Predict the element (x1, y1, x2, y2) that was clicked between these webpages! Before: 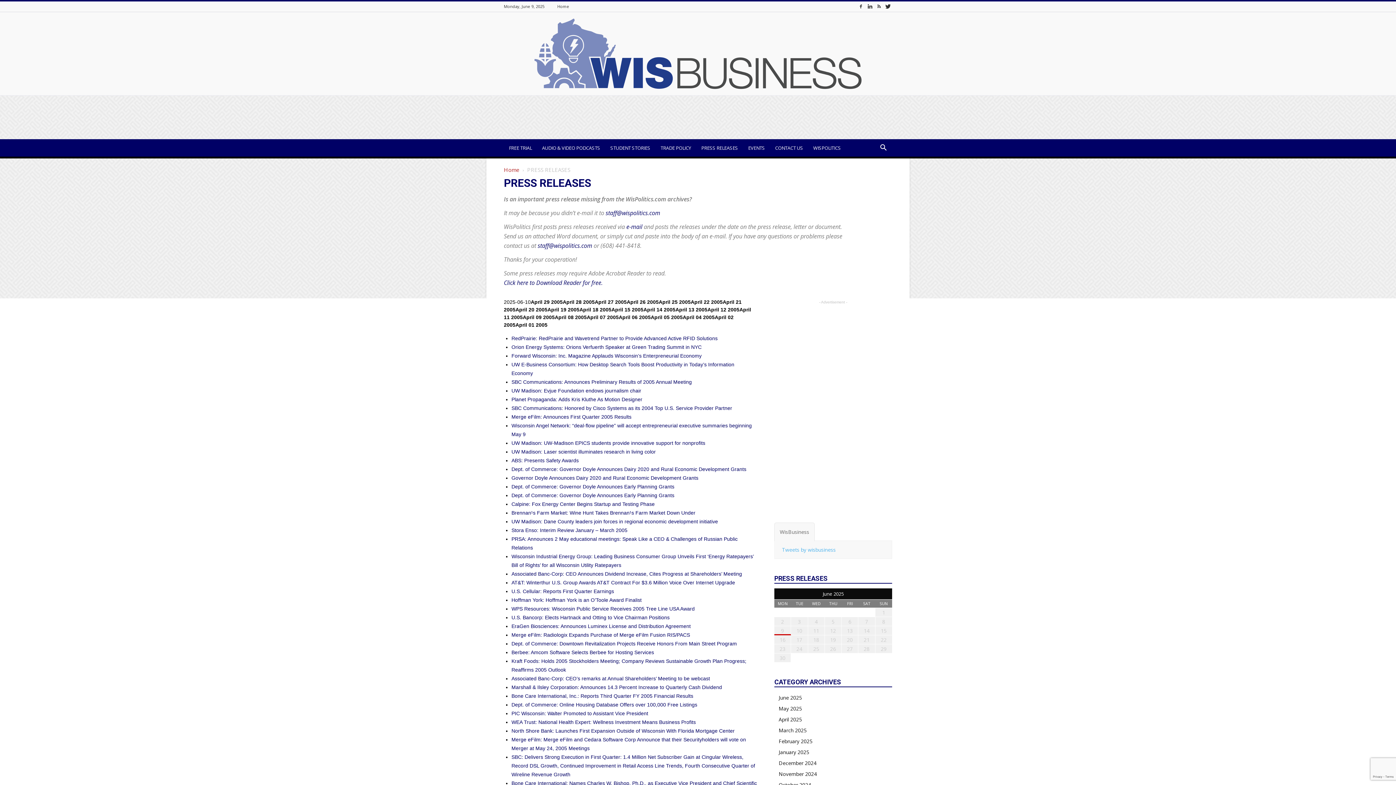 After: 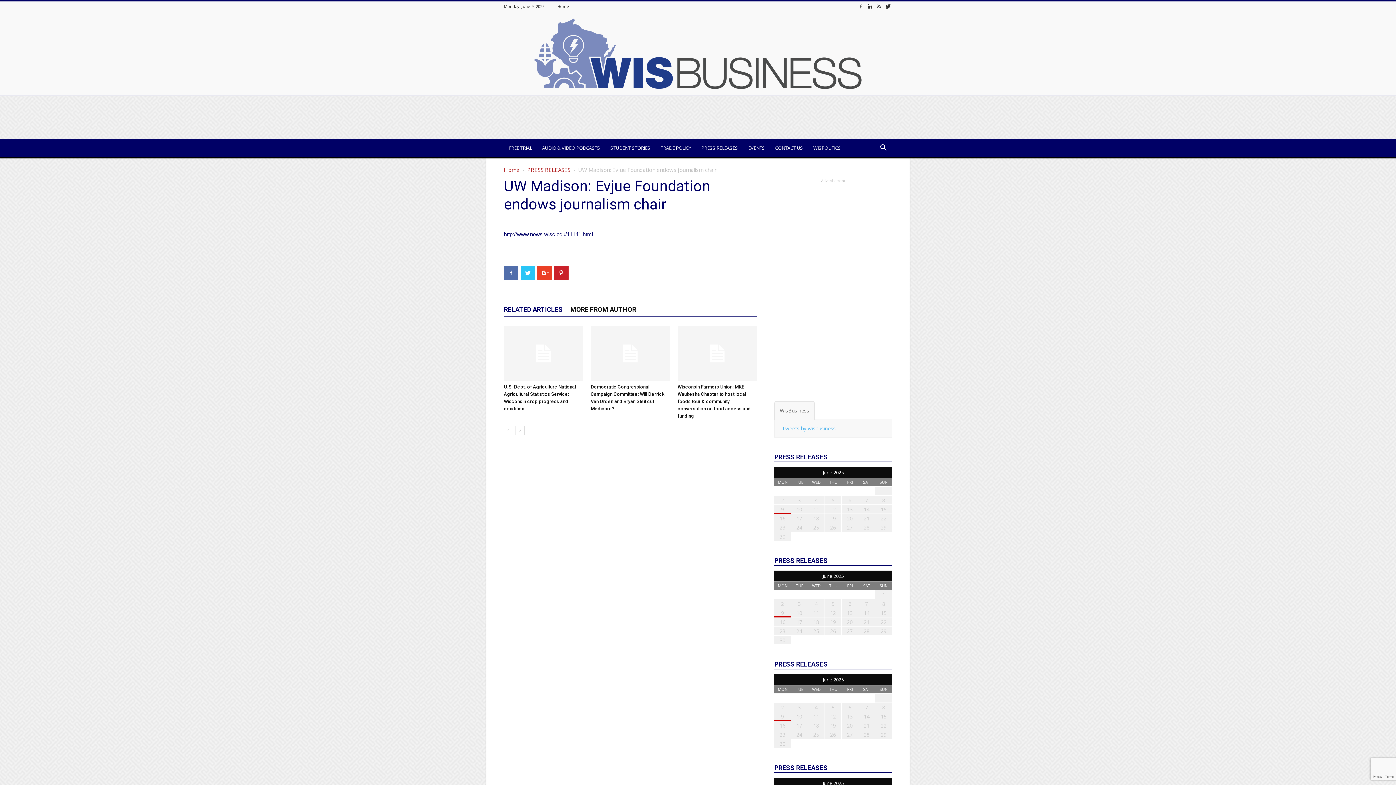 Action: label: UW Madison: Evjue Foundation endows journalism chair bbox: (511, 388, 641, 393)